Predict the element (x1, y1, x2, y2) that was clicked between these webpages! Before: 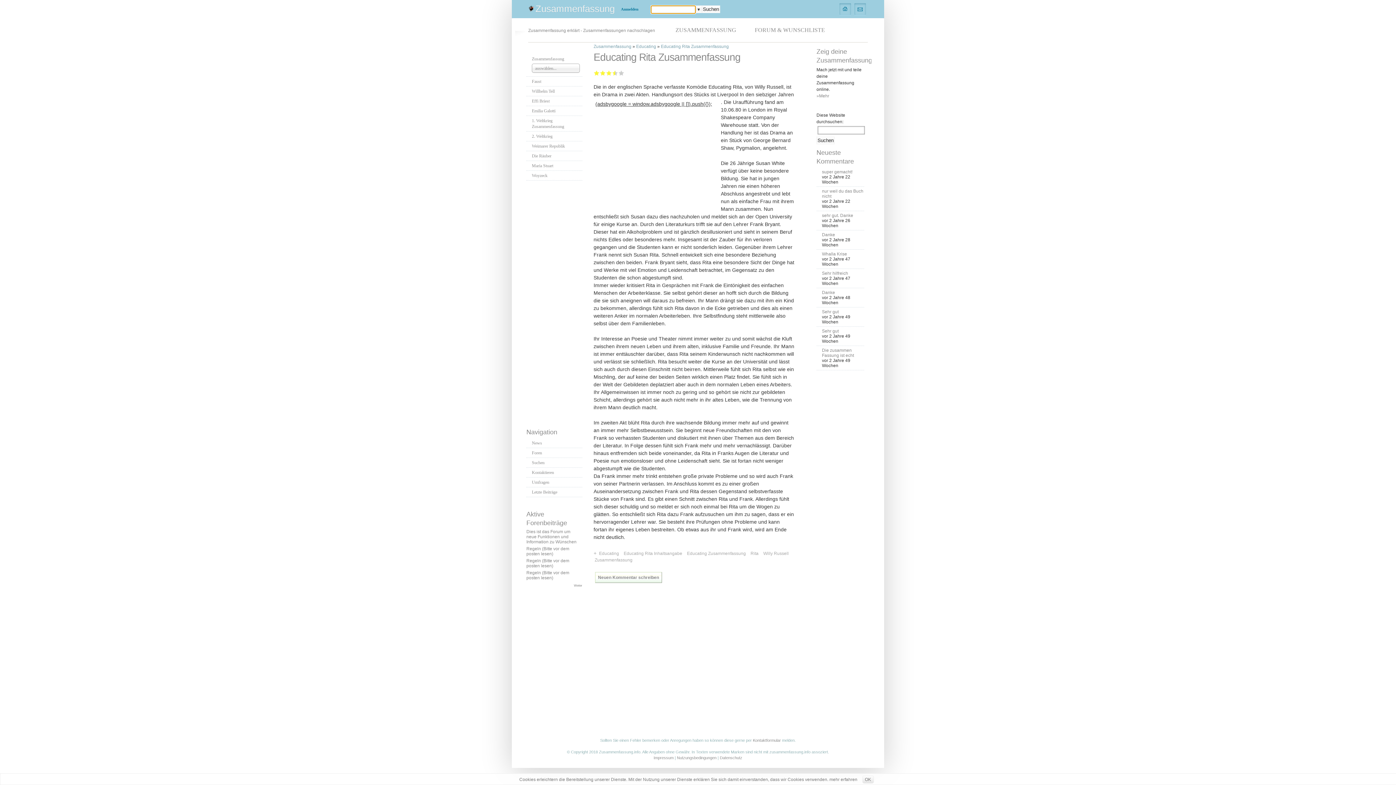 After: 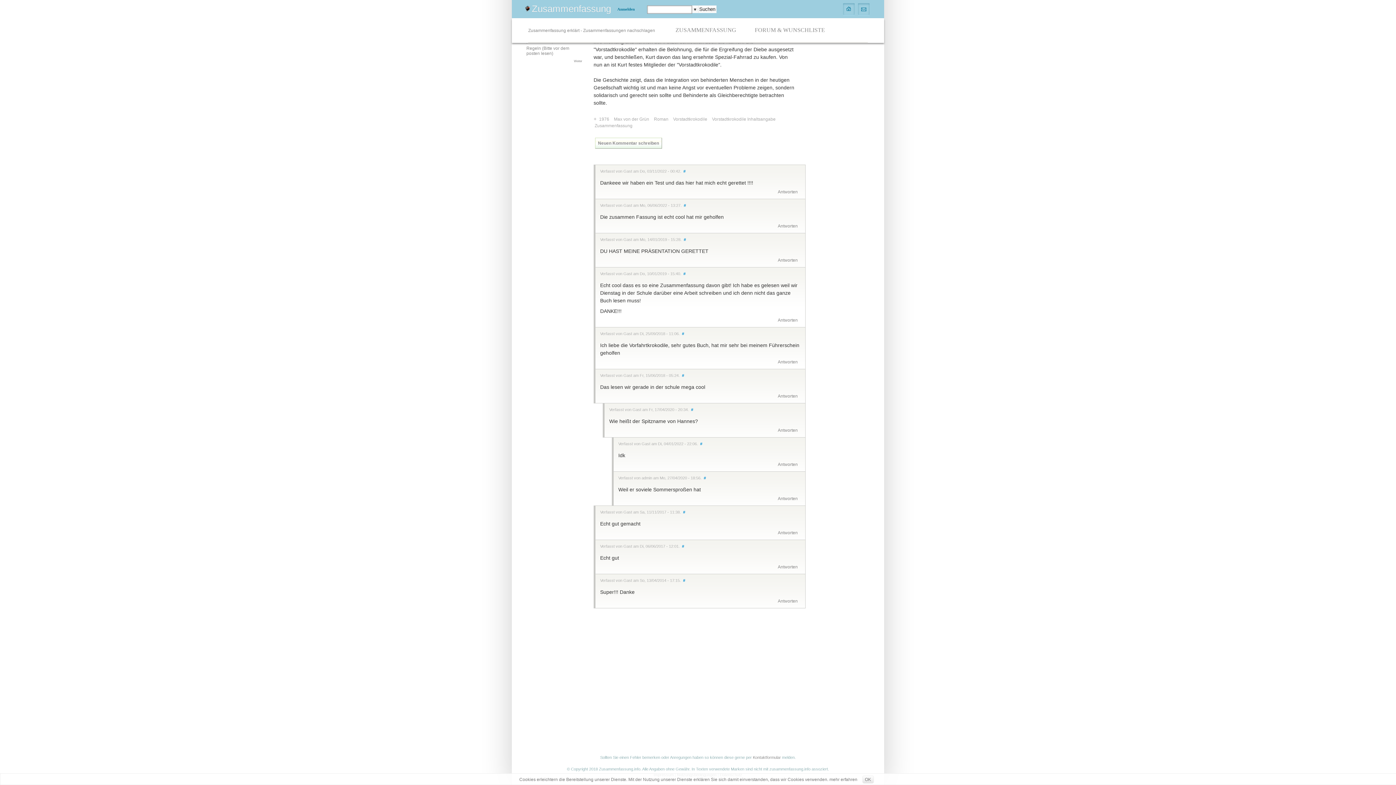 Action: bbox: (822, 232, 835, 237) label: Danke